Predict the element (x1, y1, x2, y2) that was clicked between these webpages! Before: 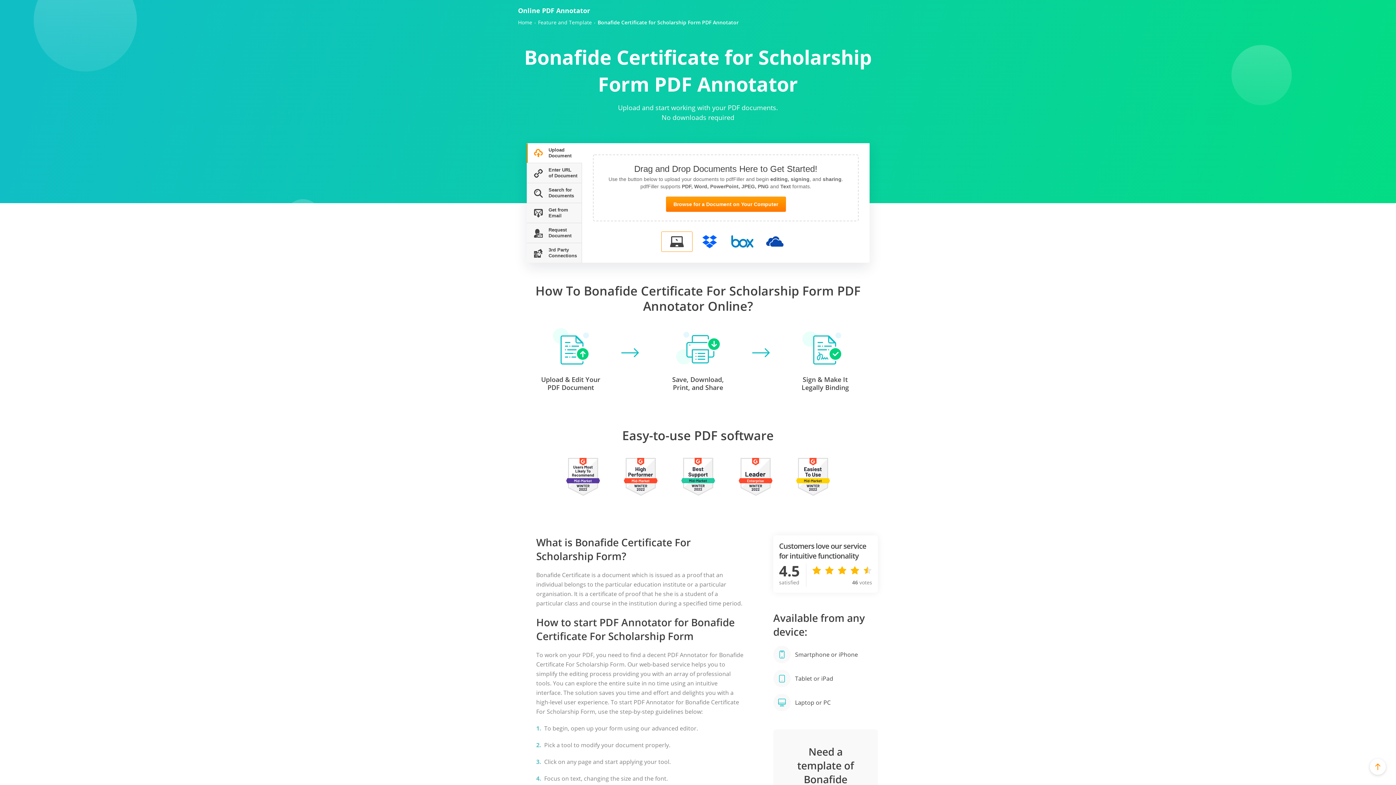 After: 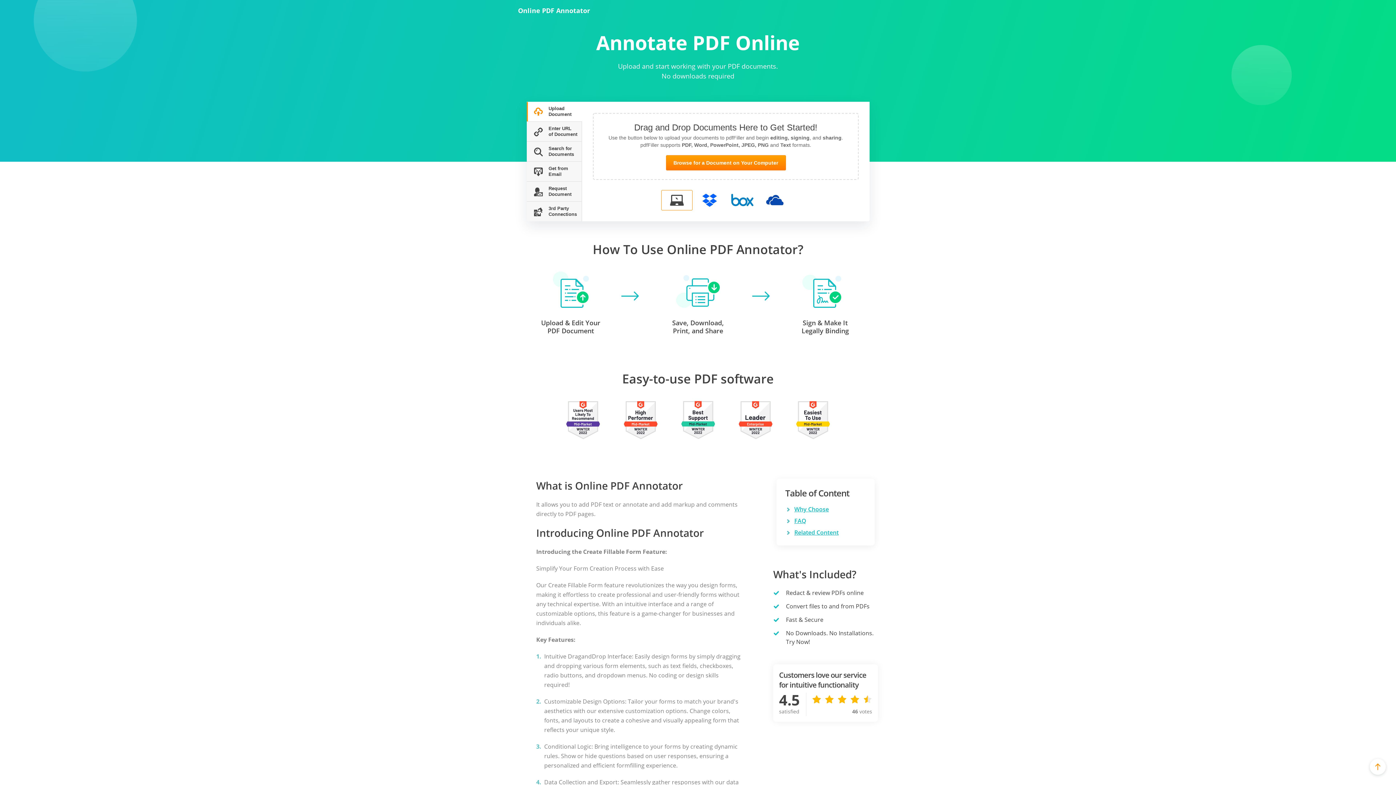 Action: label: Home bbox: (518, 19, 532, 25)